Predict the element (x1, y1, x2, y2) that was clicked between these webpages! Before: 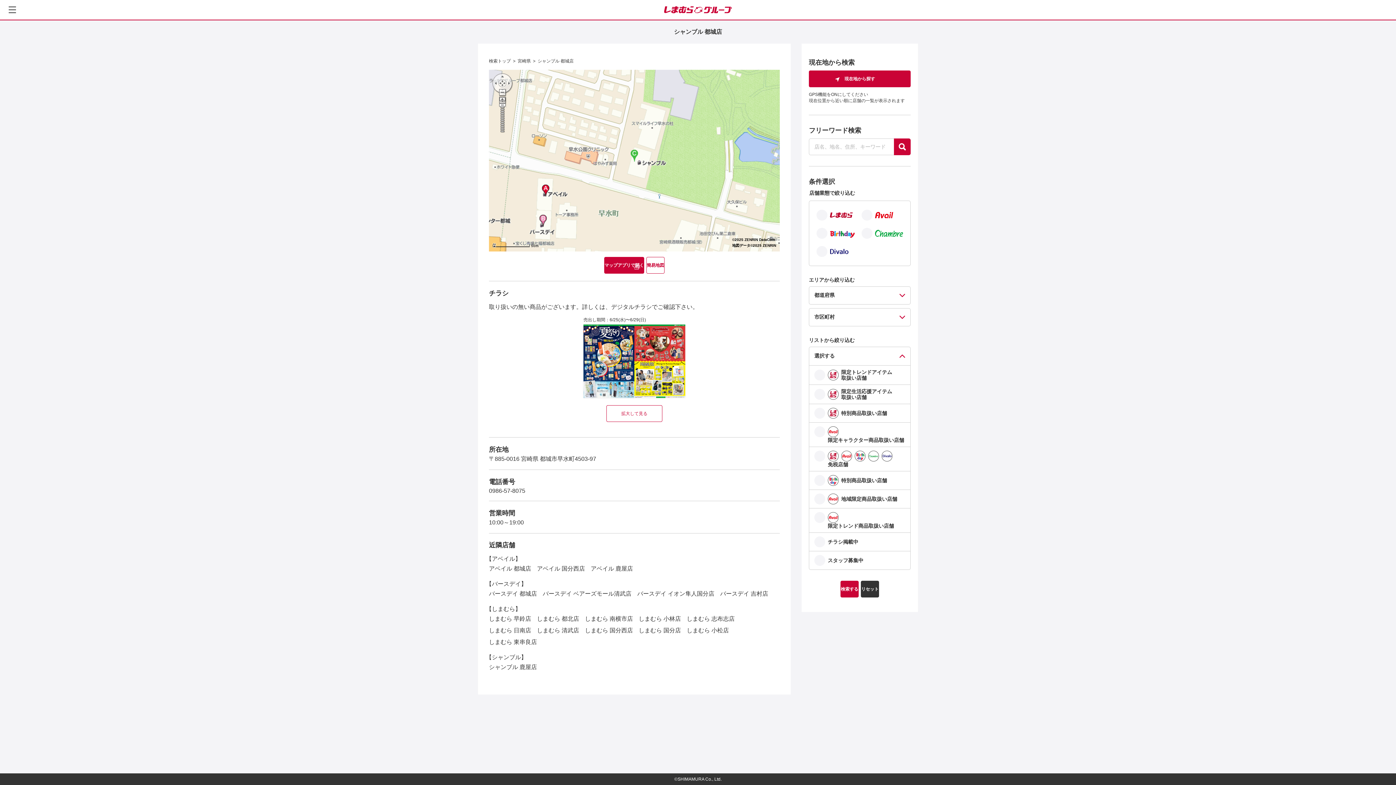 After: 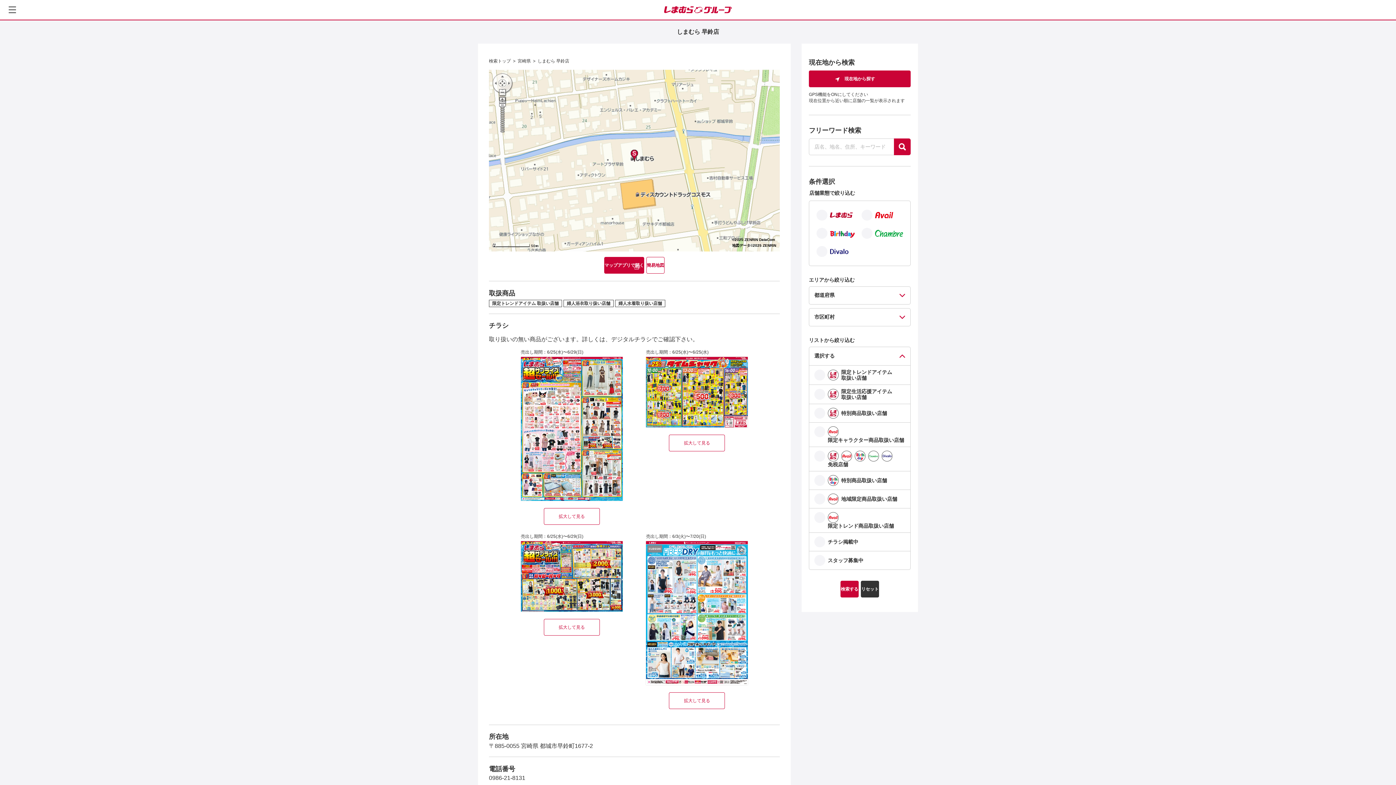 Action: label: しまむら 早鈴店 bbox: (489, 613, 531, 625)